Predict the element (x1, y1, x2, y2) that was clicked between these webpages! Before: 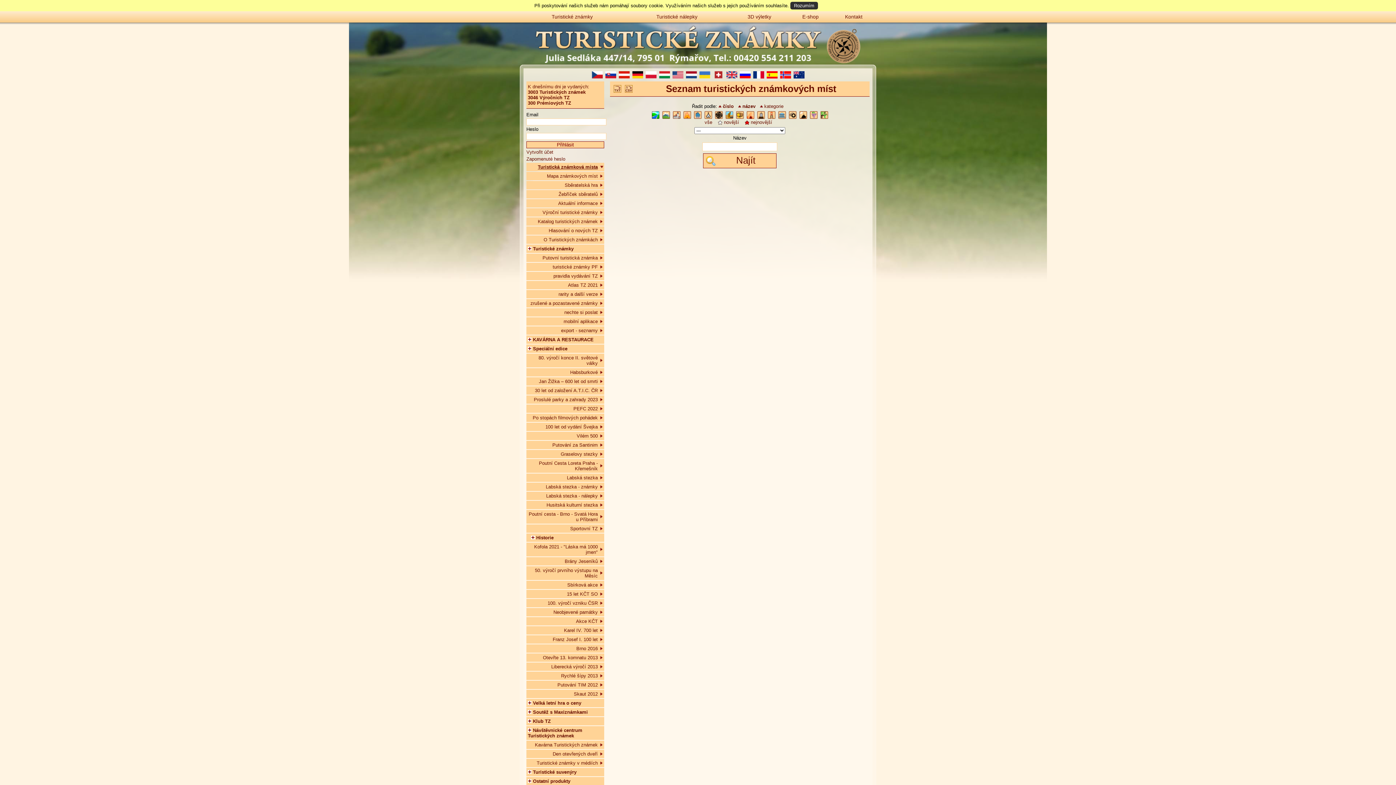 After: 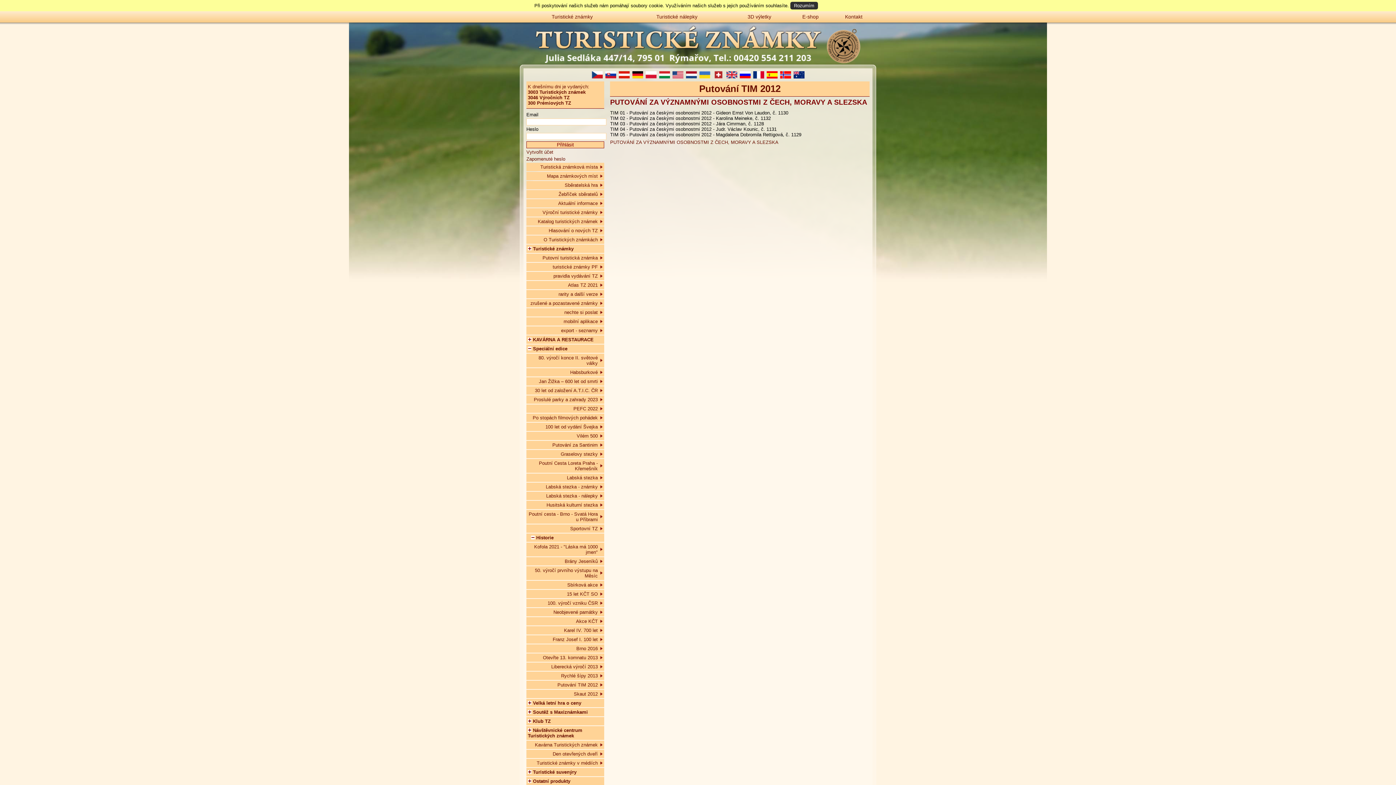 Action: bbox: (526, 669, 604, 678) label: Putování TIM 2012